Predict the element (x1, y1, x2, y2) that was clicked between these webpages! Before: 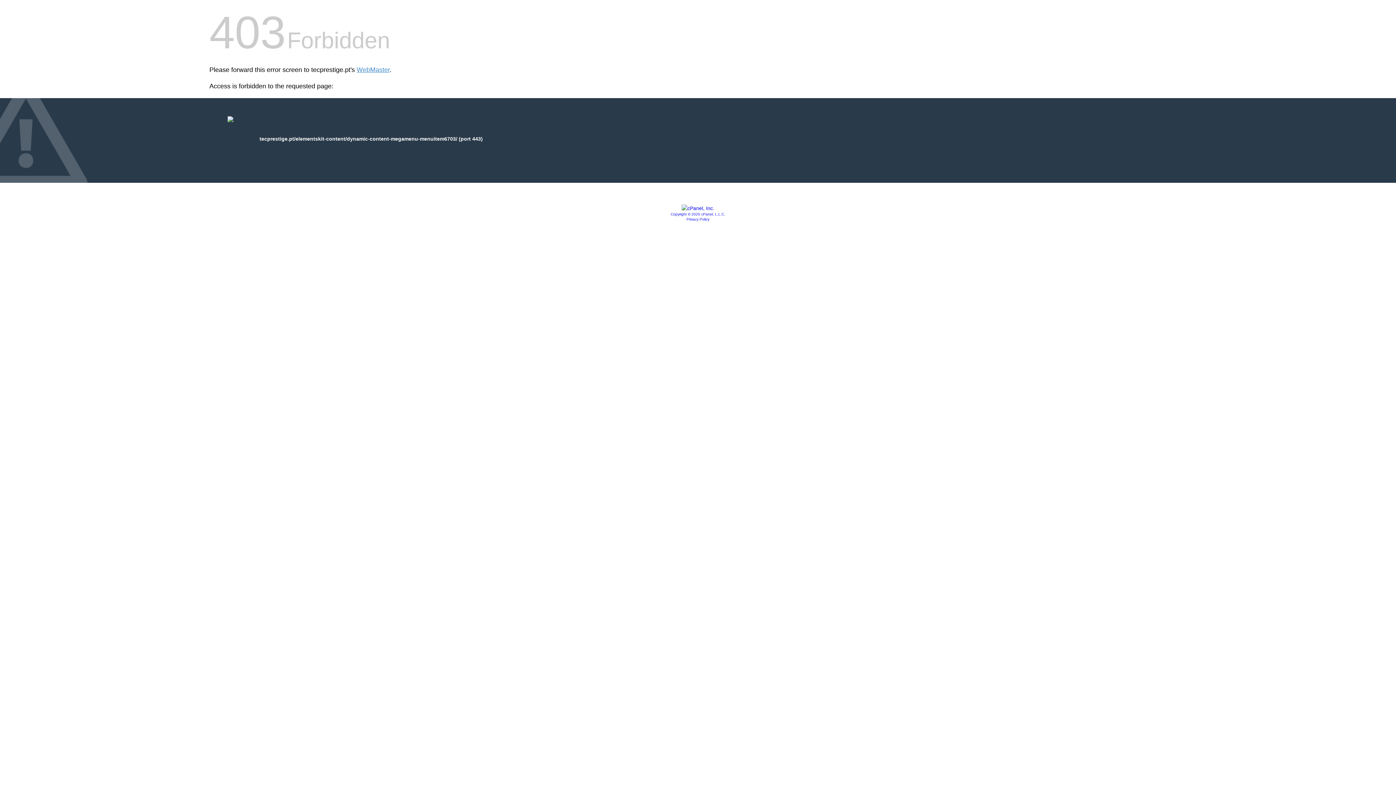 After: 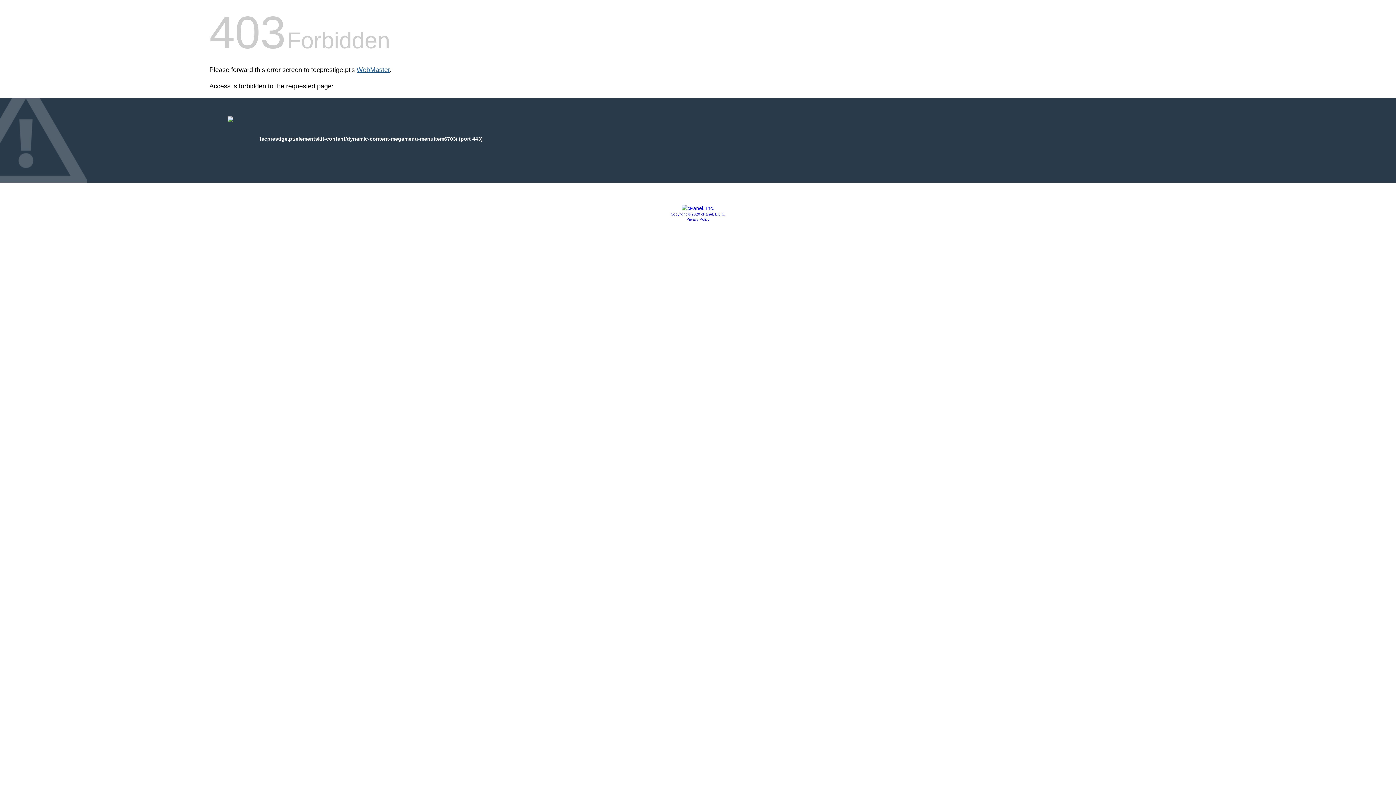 Action: label: WebMaster bbox: (356, 66, 389, 73)